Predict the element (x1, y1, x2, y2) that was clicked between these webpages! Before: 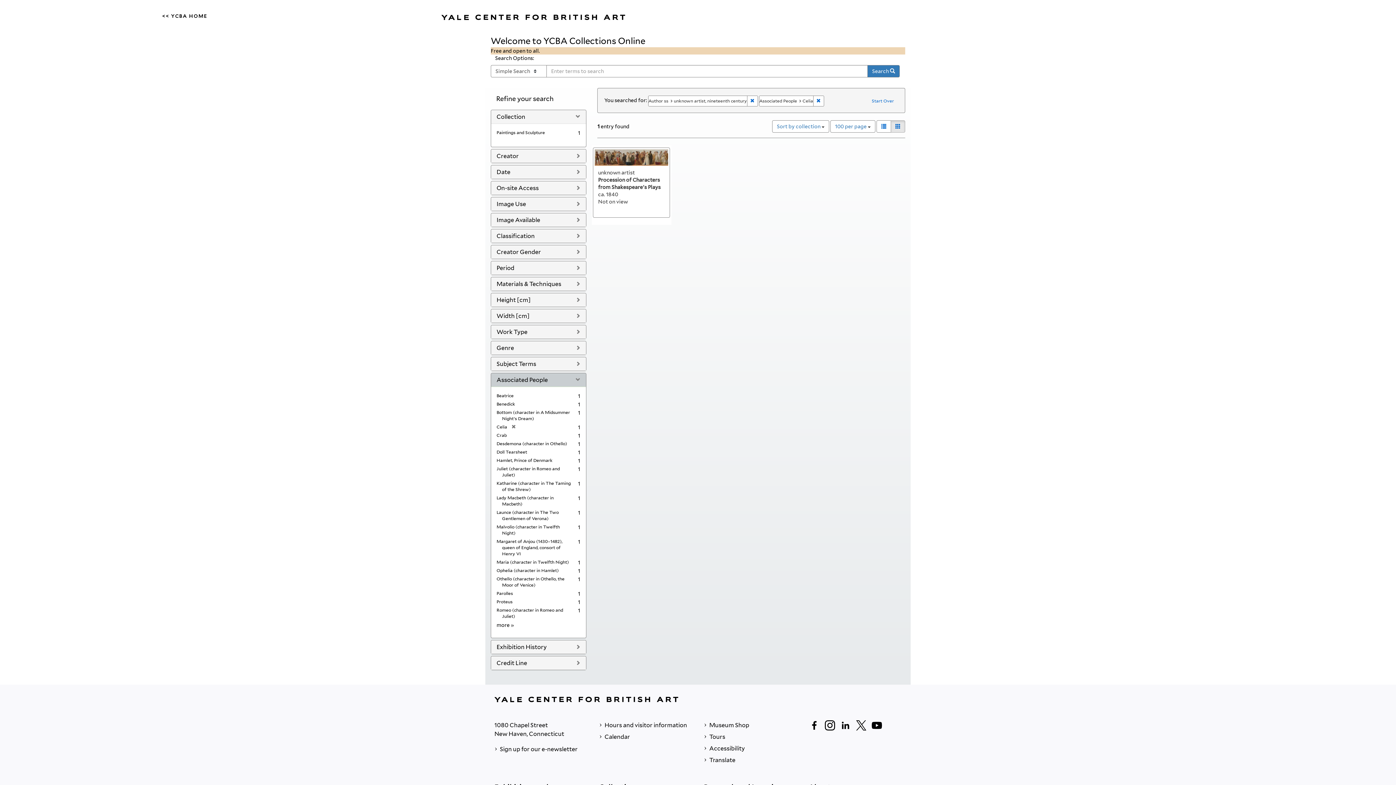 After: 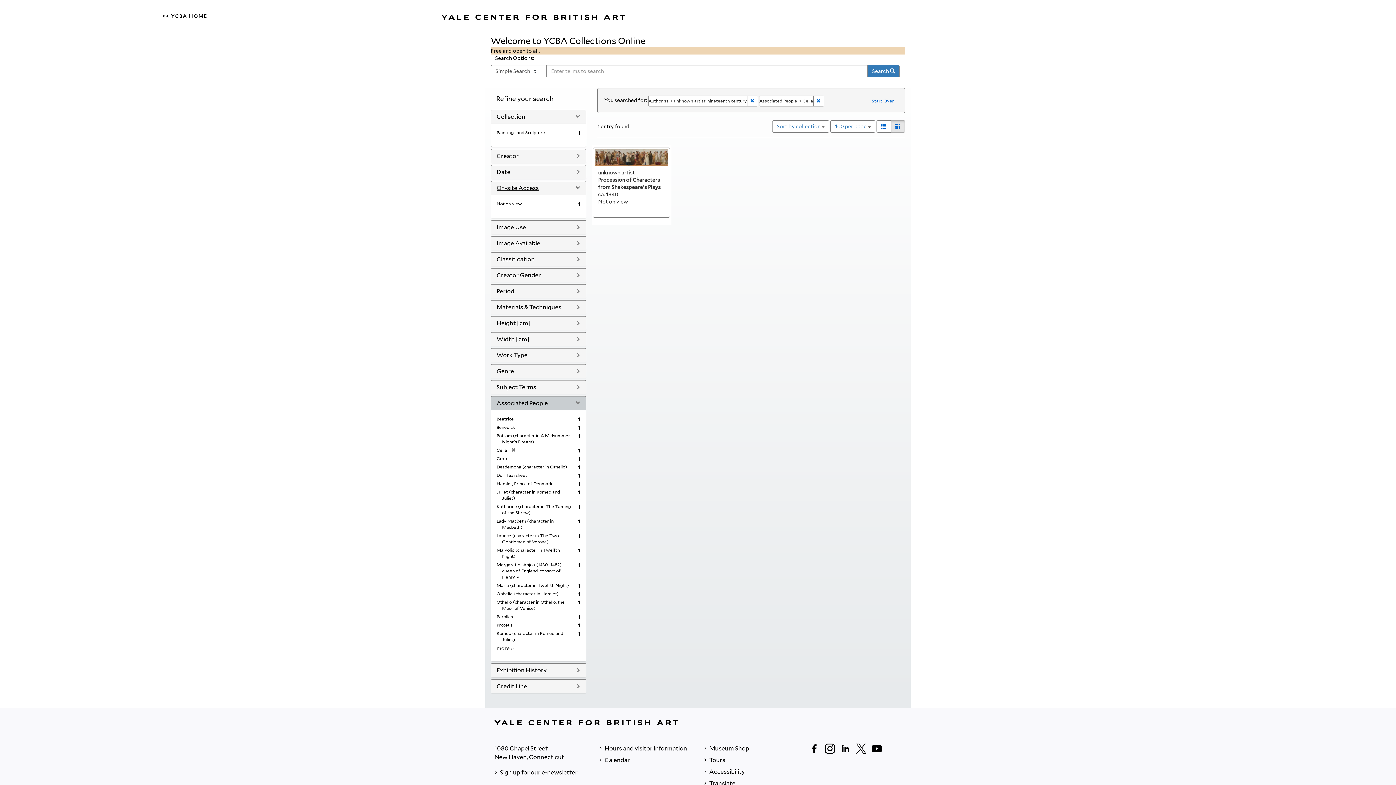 Action: label: On-site Access bbox: (496, 184, 538, 191)